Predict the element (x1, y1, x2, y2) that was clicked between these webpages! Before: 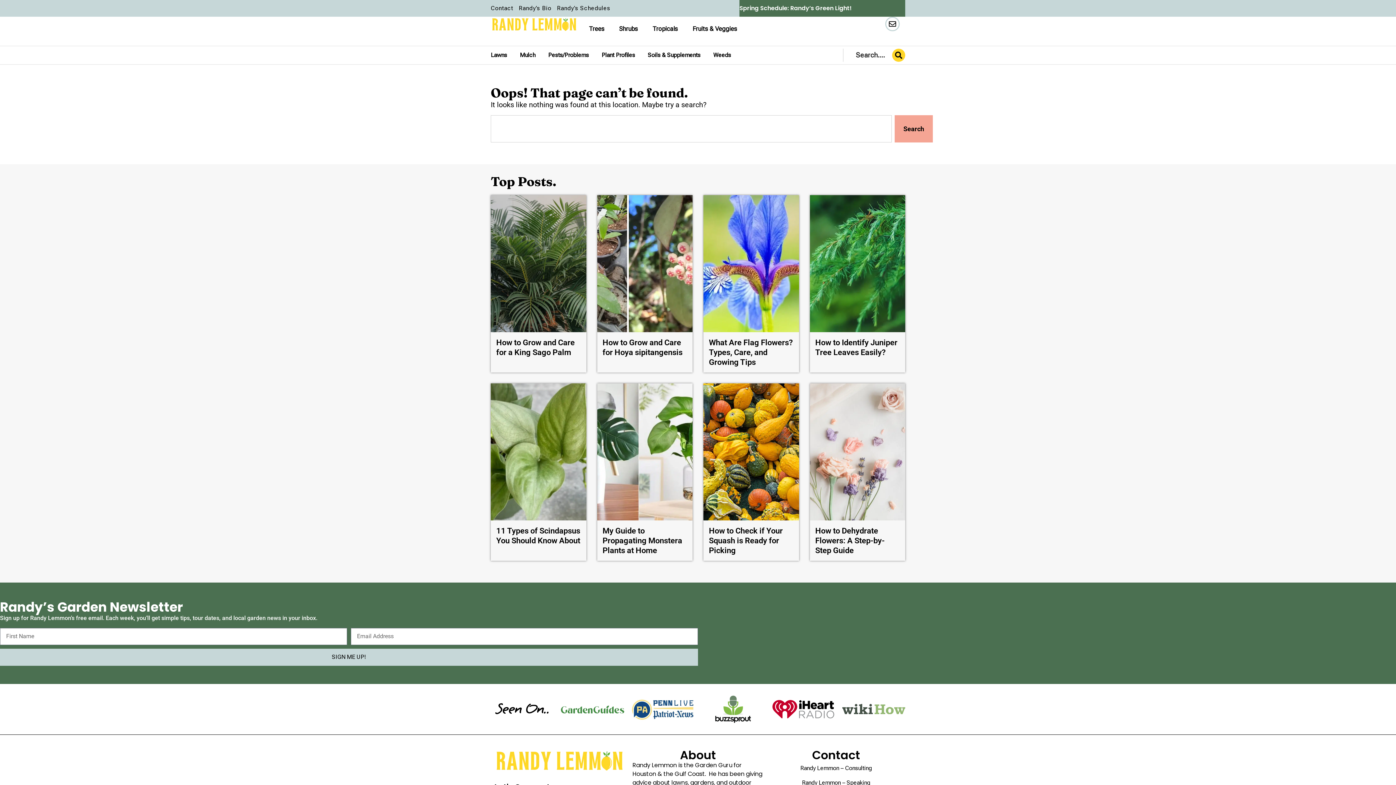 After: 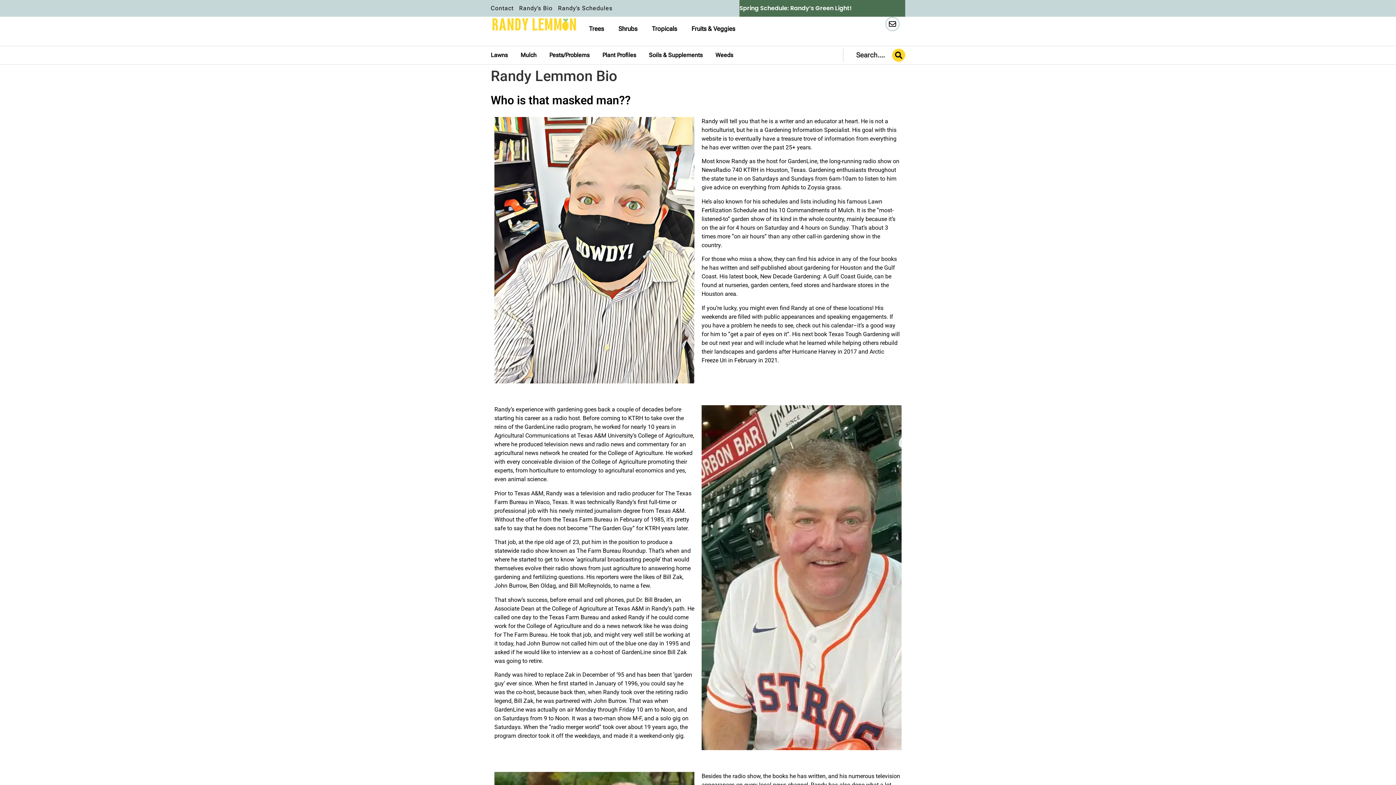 Action: label: Randy’s Bio bbox: (518, 0, 551, 16)